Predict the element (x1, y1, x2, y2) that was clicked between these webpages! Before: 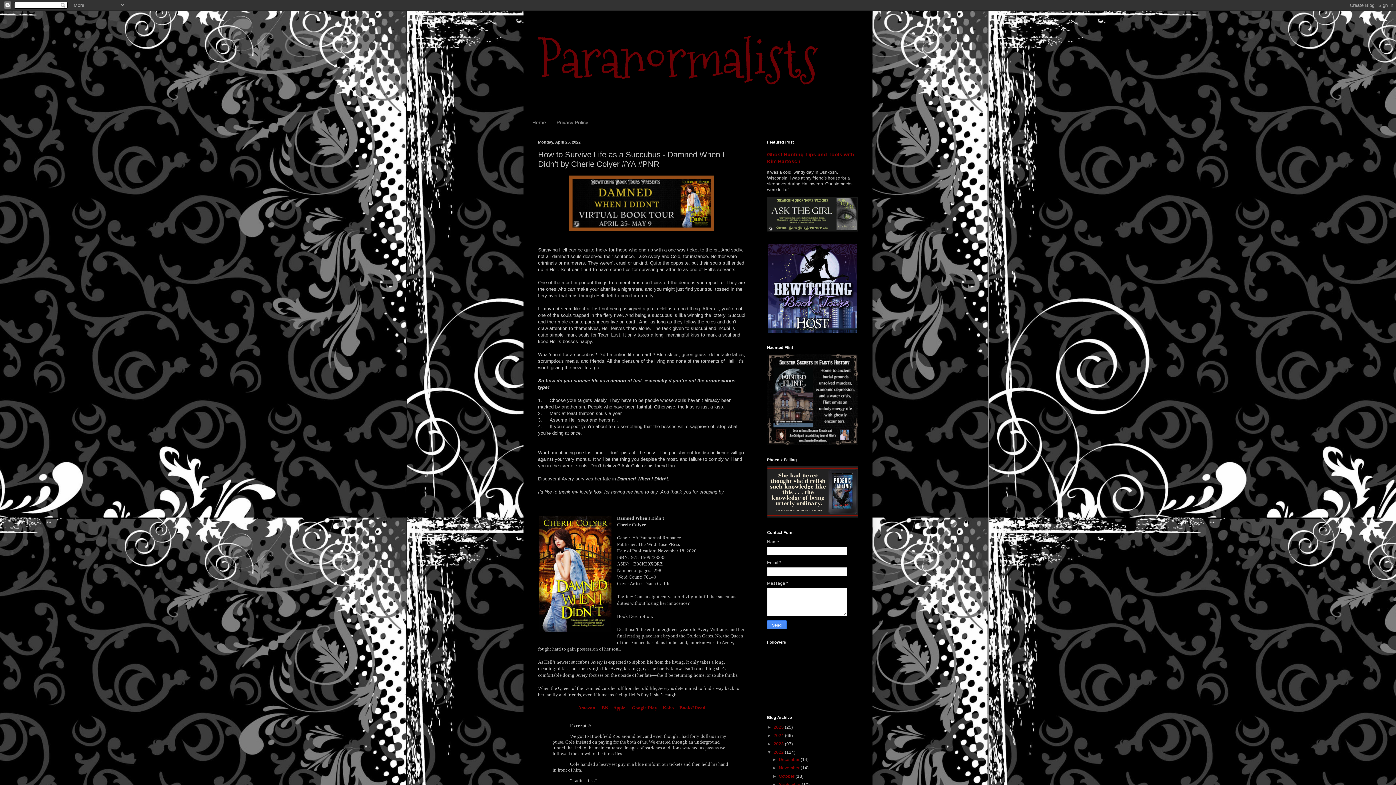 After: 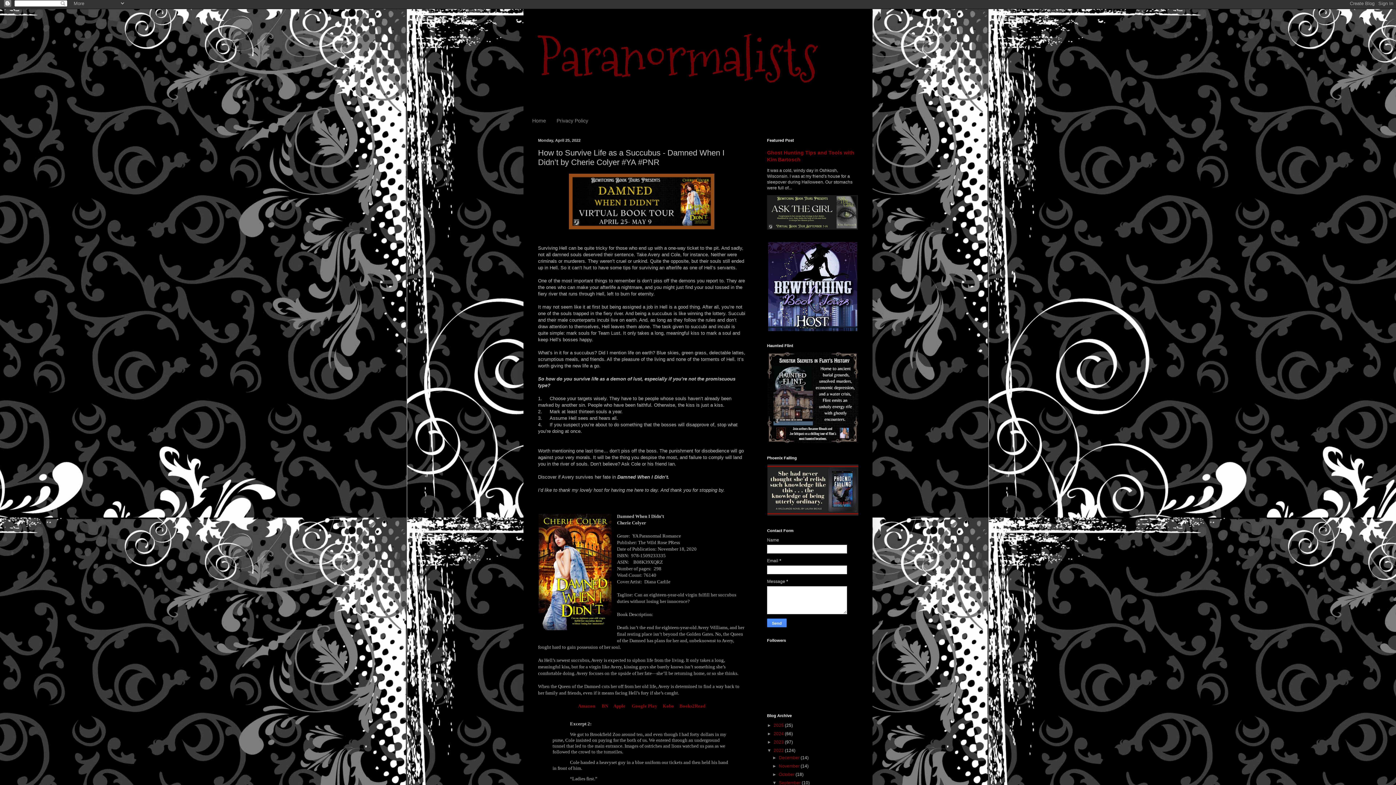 Action: bbox: (772, 782, 779, 787) label: ►  